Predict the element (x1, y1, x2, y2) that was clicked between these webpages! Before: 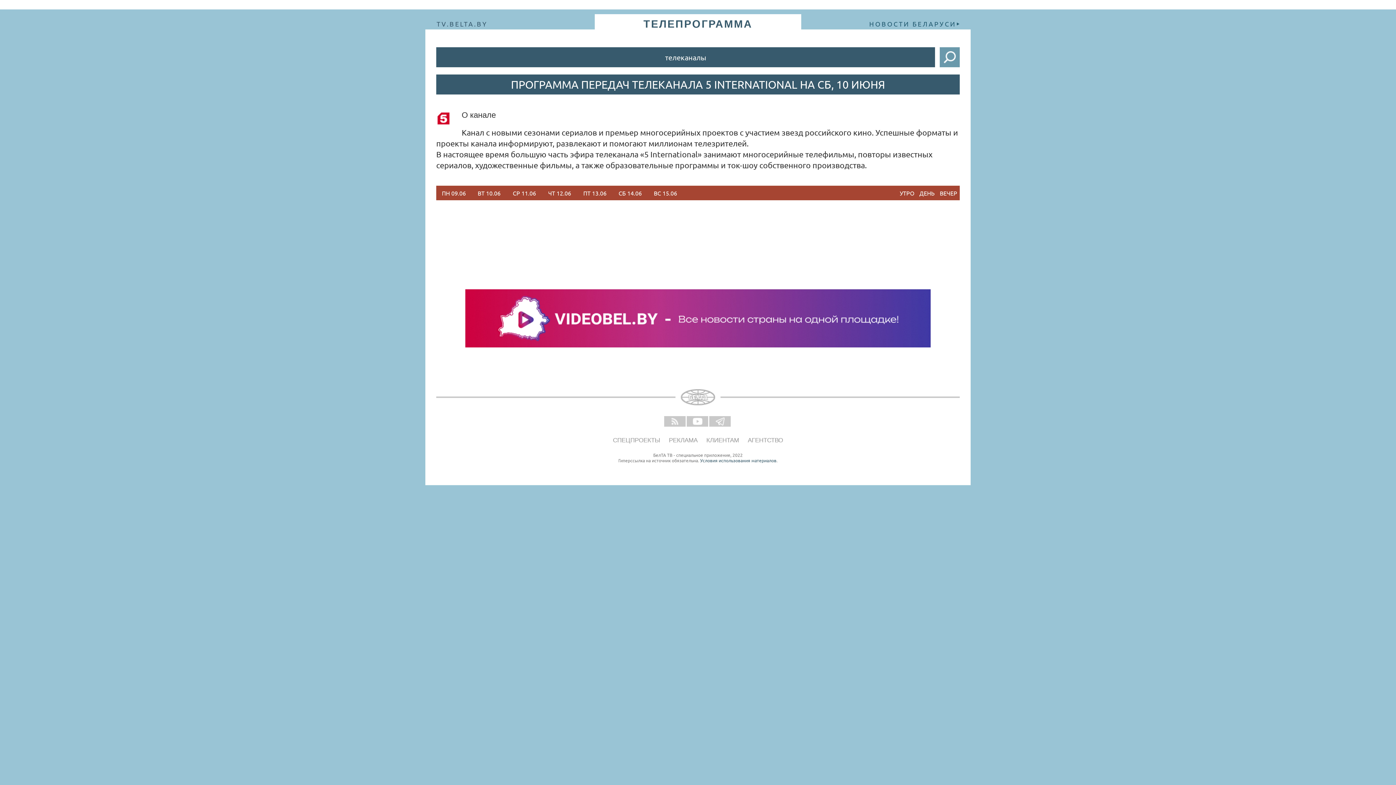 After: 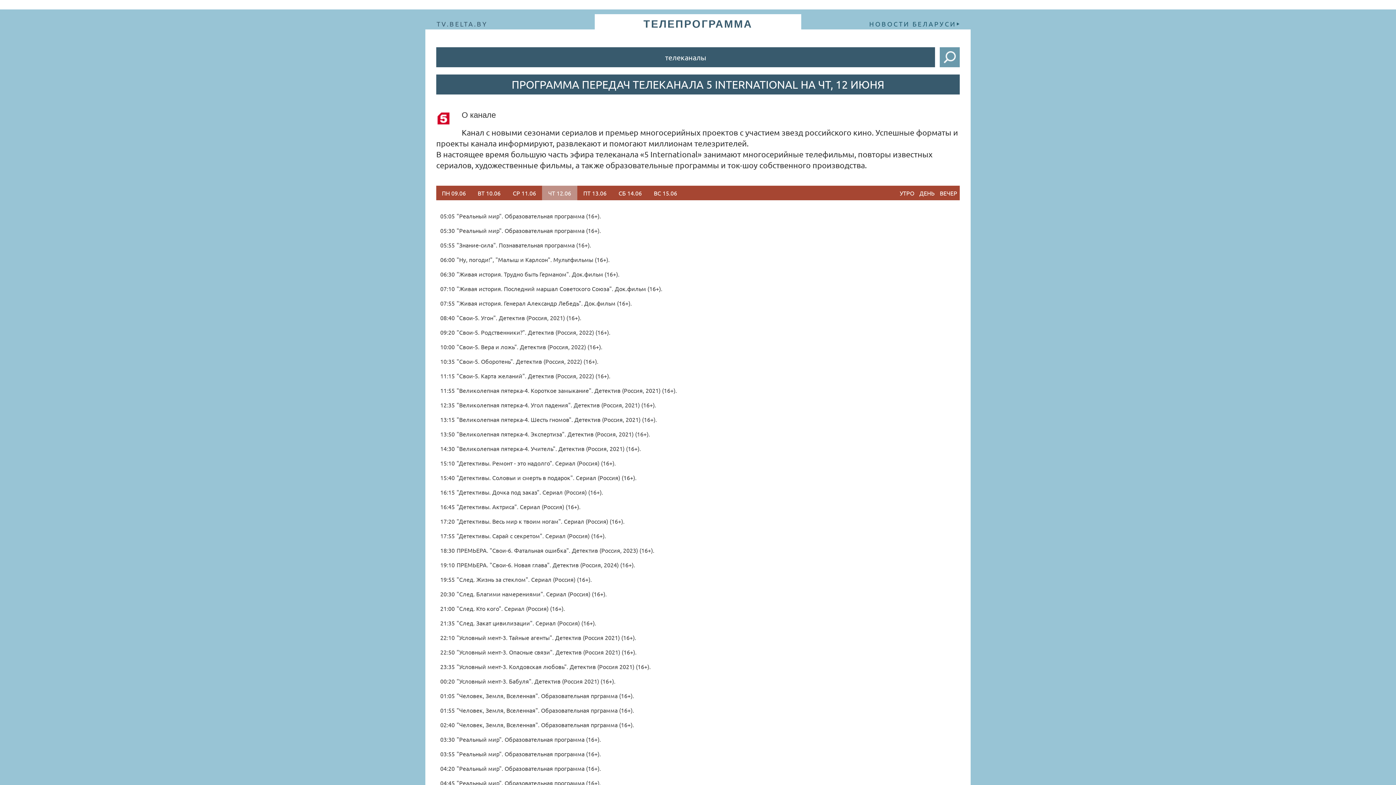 Action: label: ЧТ 12.06 bbox: (542, 185, 577, 200)